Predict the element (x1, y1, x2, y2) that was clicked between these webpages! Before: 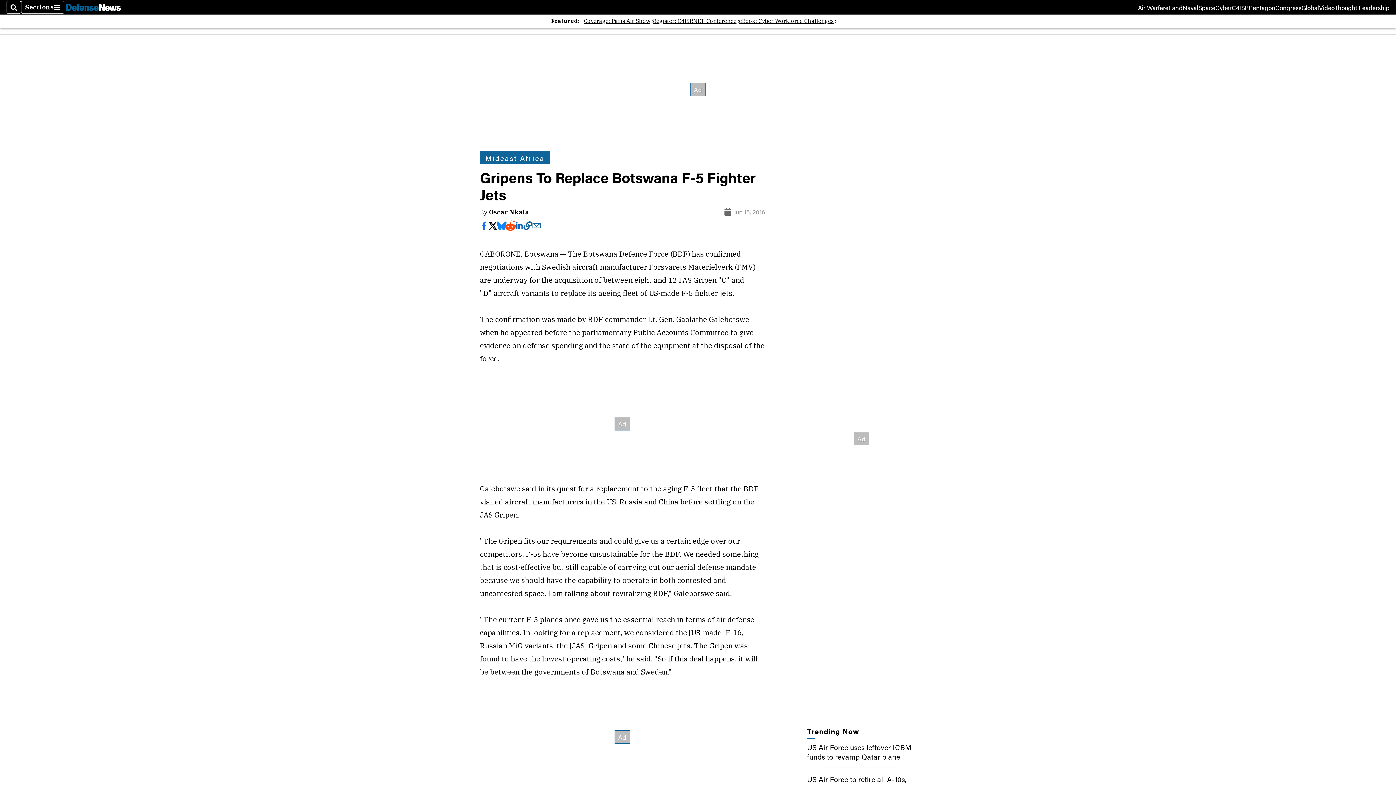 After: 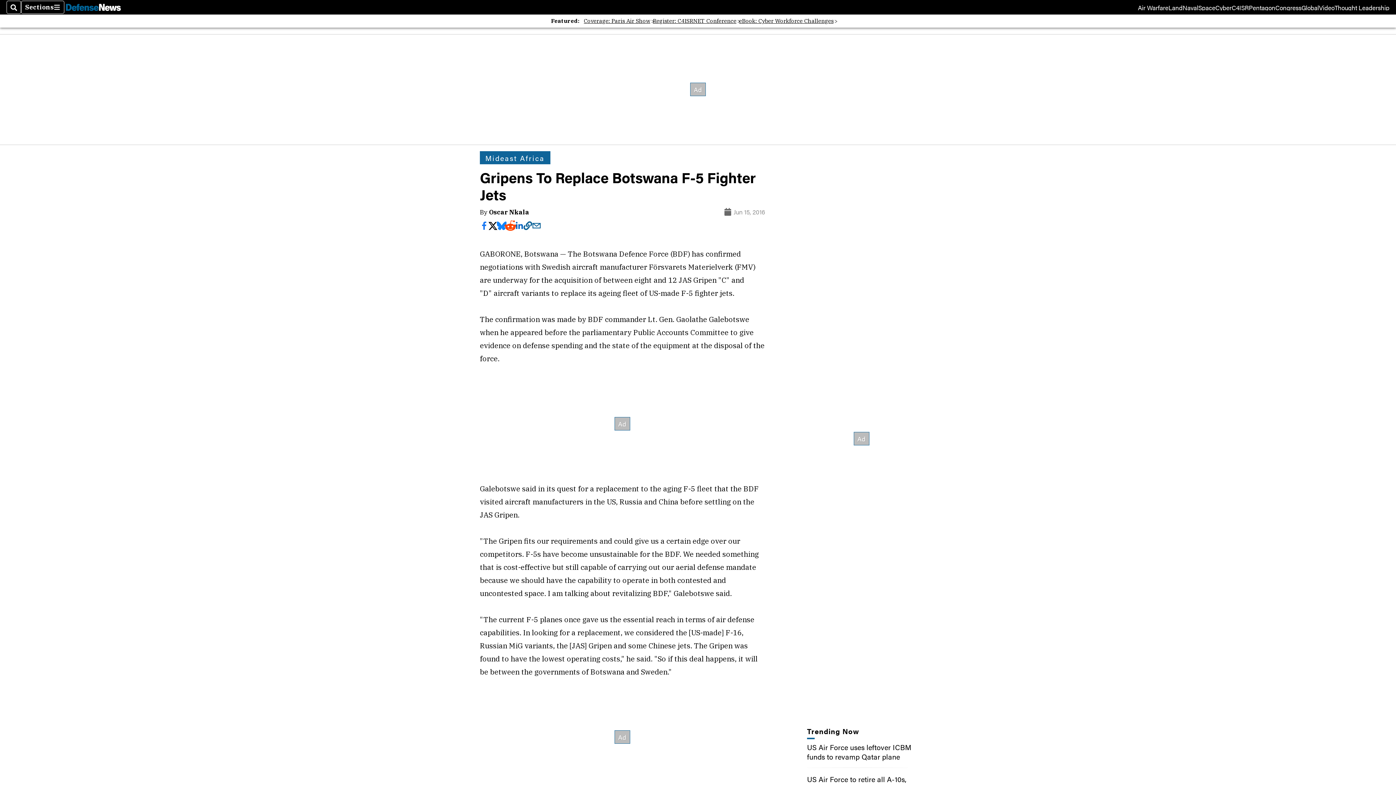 Action: bbox: (583, 17, 650, 25) label: Coverage: Paris Air Show